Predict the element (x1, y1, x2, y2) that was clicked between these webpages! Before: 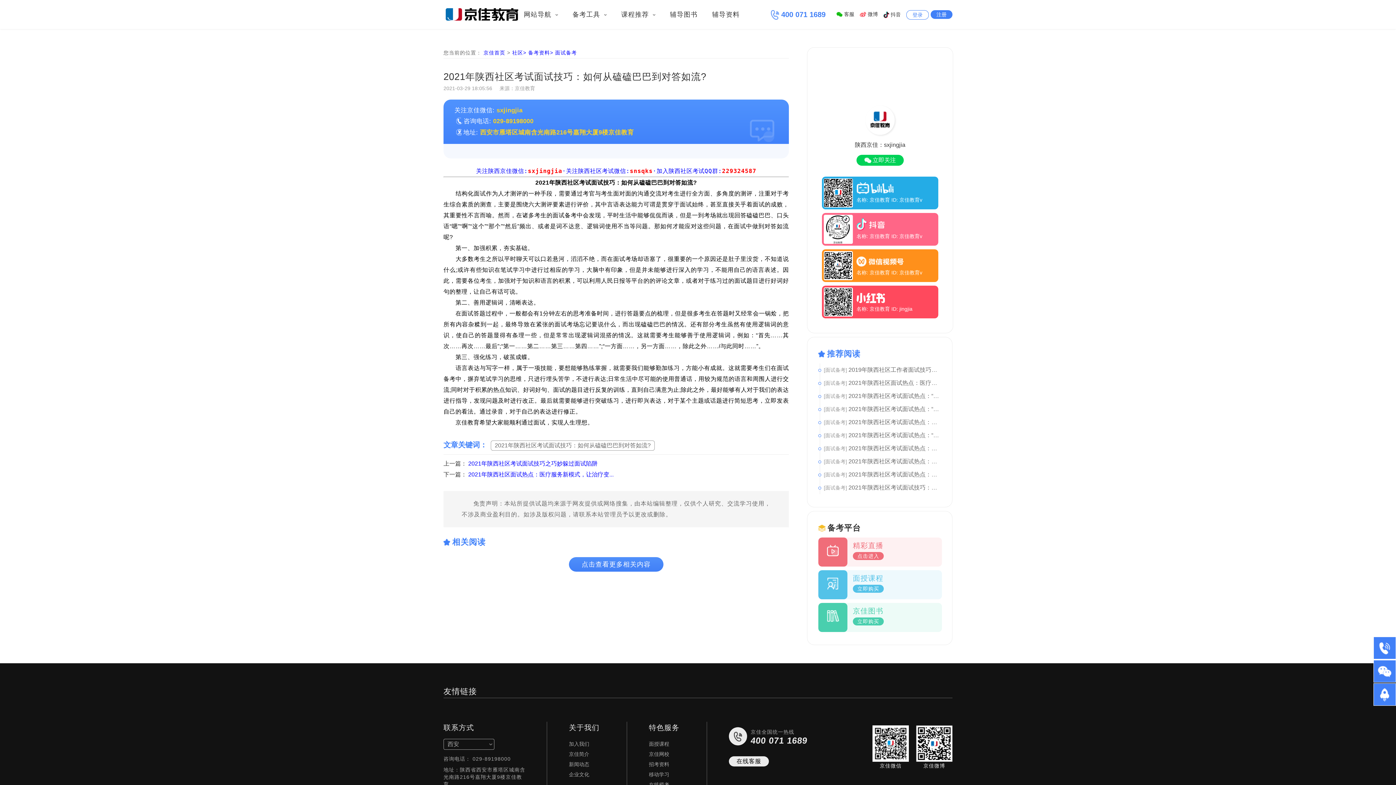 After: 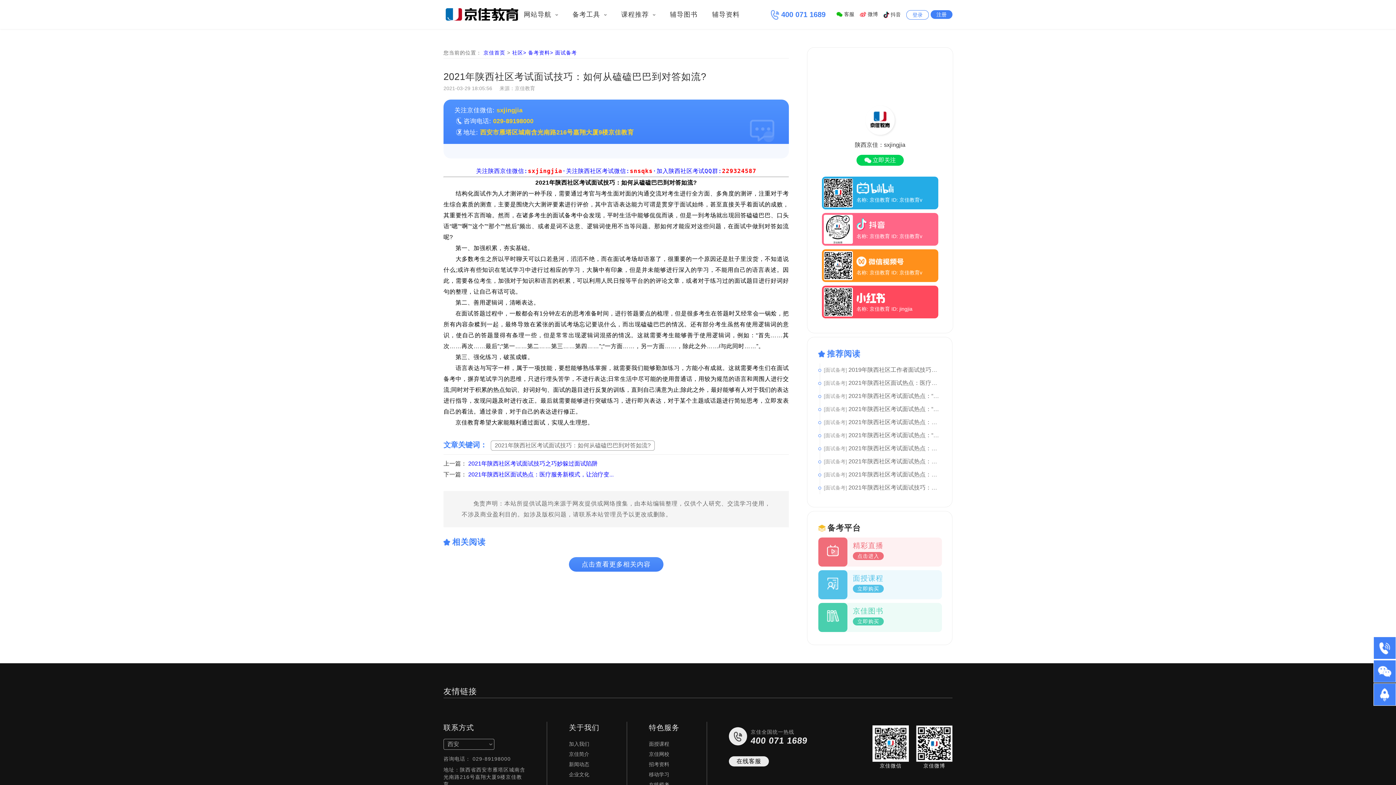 Action: label: 加入陕西社区考试QQ群:229324587 bbox: (656, 167, 756, 174)